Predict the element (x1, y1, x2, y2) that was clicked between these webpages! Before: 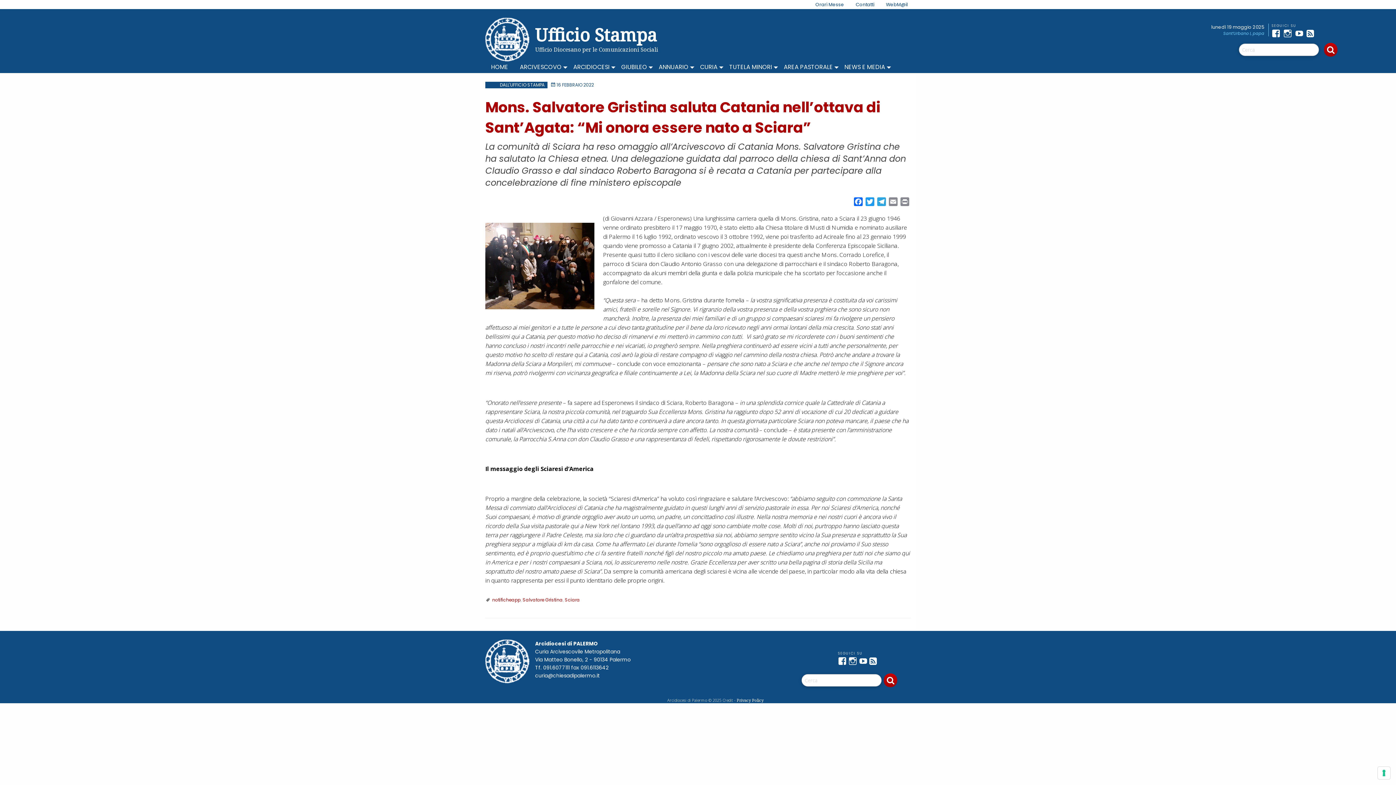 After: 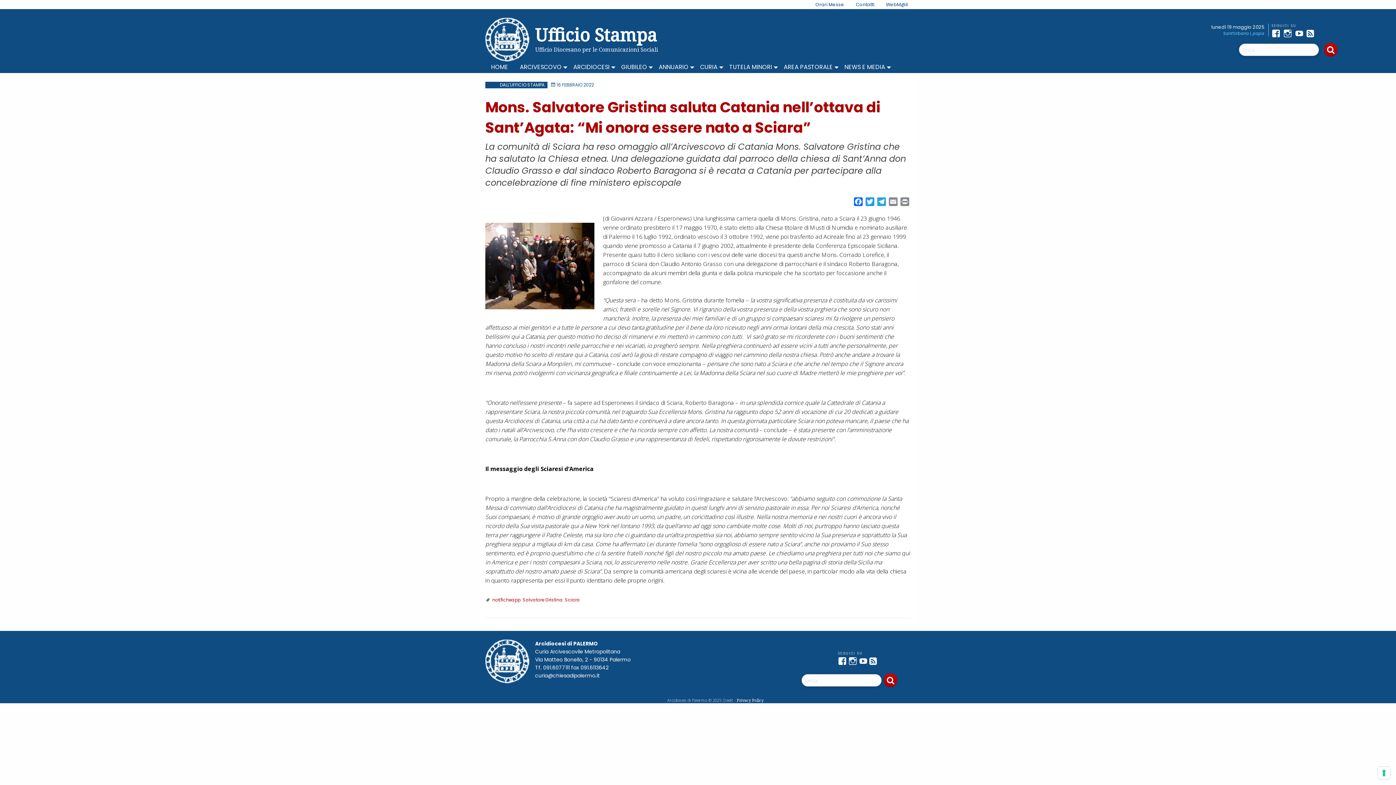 Action: label: Telegram bbox: (1318, 29, 1330, 37)